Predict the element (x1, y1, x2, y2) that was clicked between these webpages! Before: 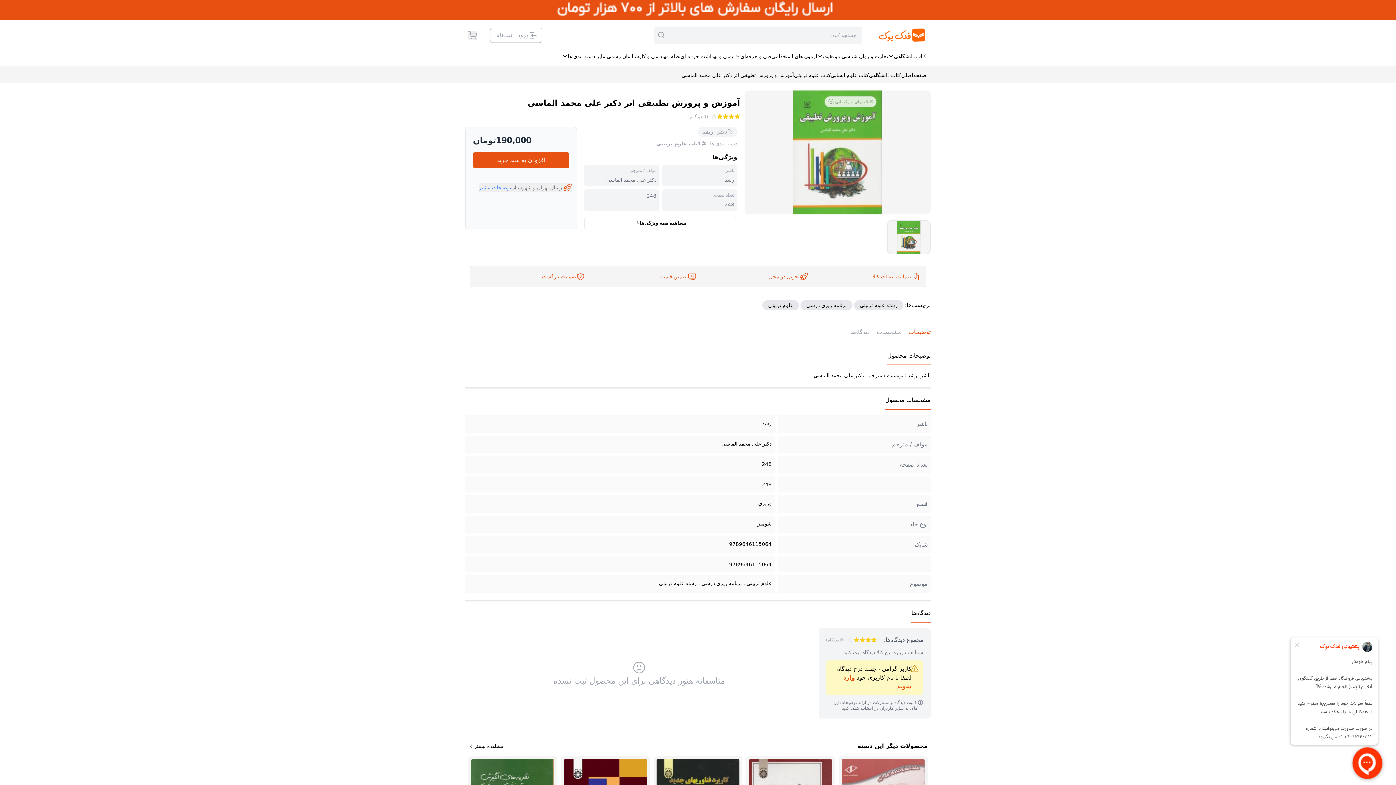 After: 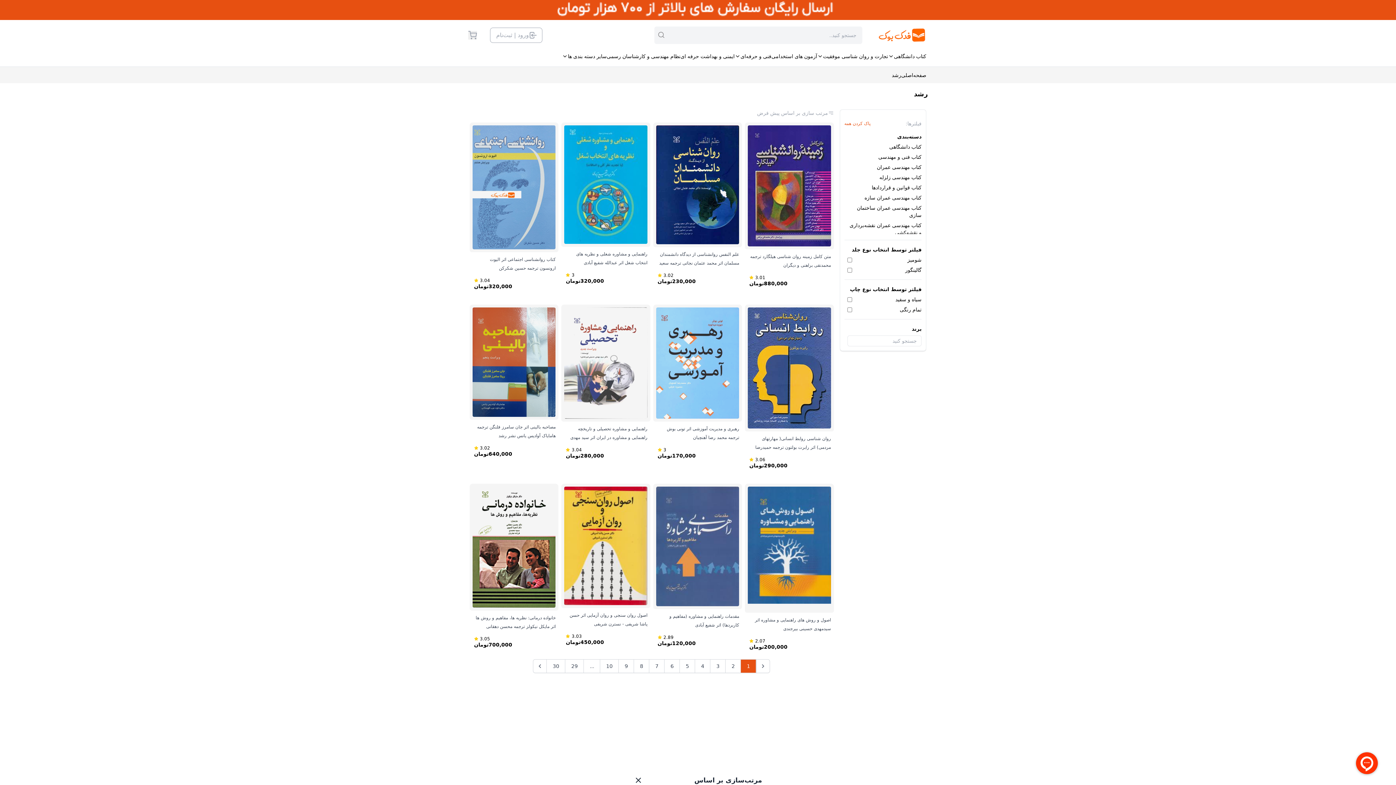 Action: bbox: (715, 128, 733, 135) label: ناشر: